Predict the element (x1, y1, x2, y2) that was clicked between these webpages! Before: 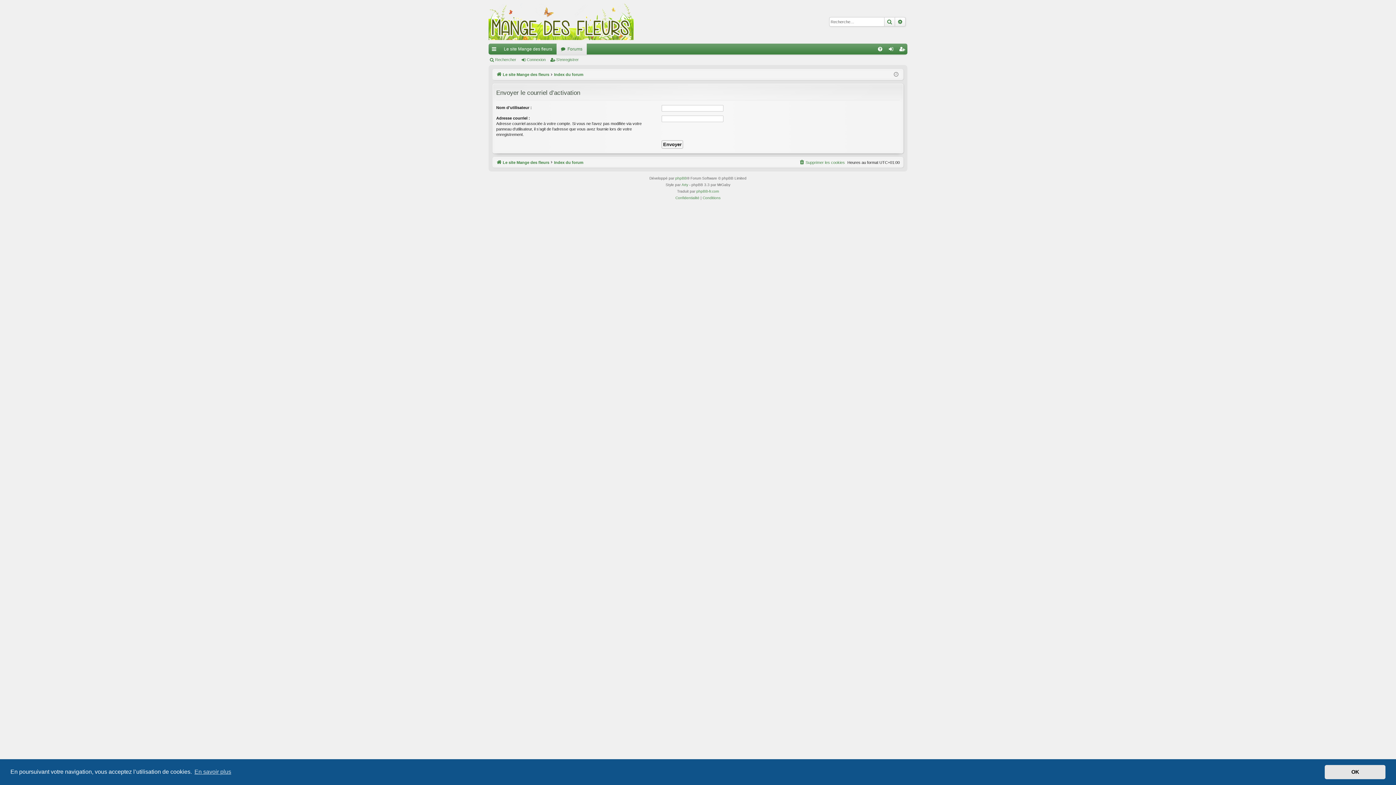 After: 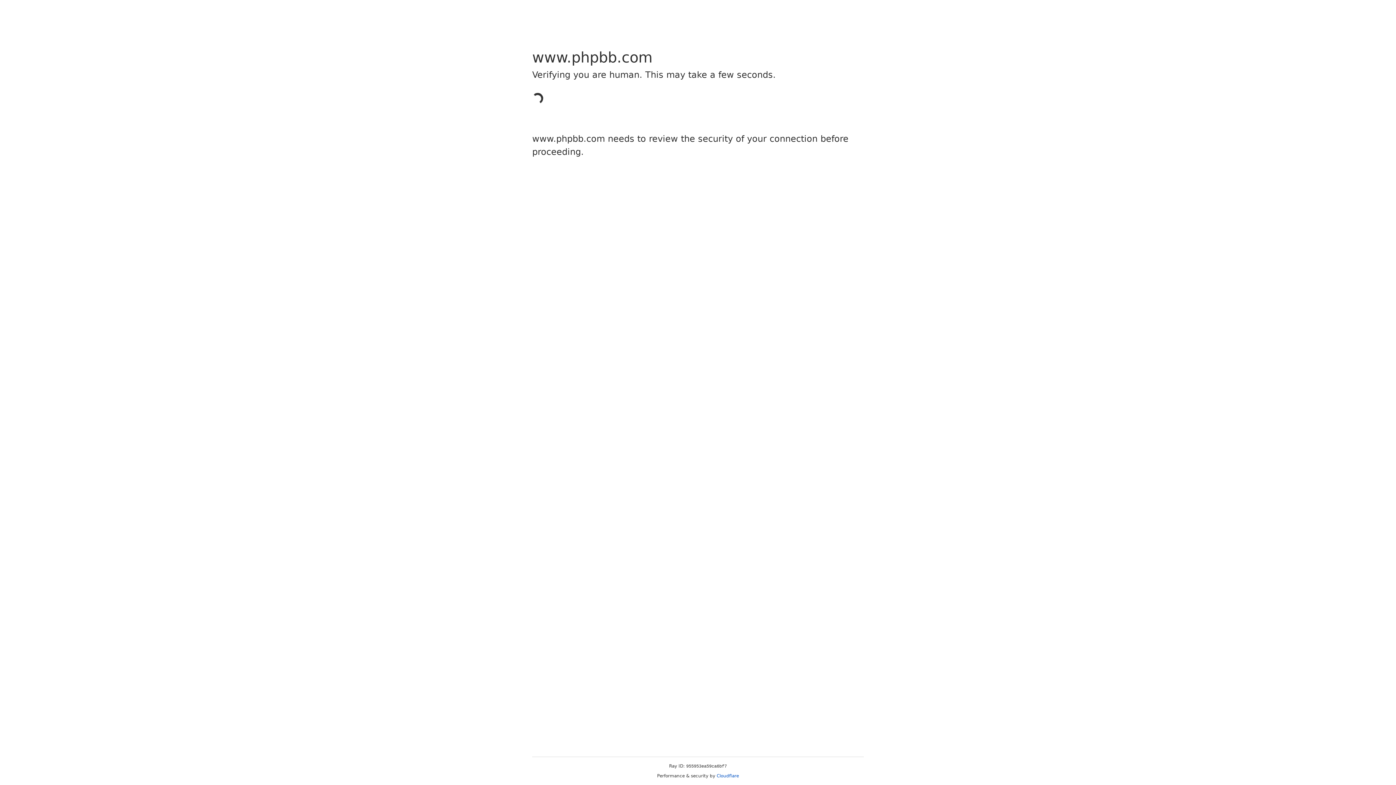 Action: label: phpBB bbox: (675, 175, 687, 181)